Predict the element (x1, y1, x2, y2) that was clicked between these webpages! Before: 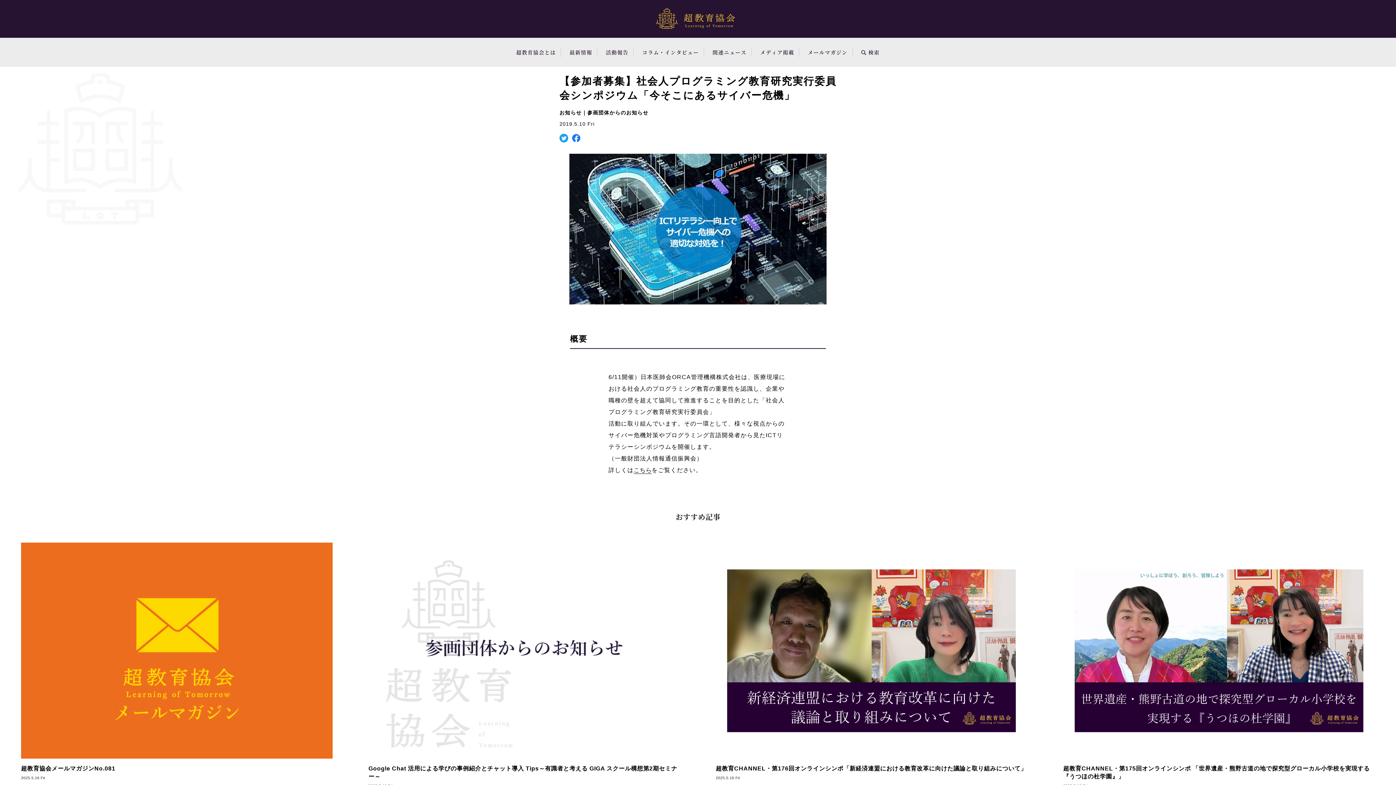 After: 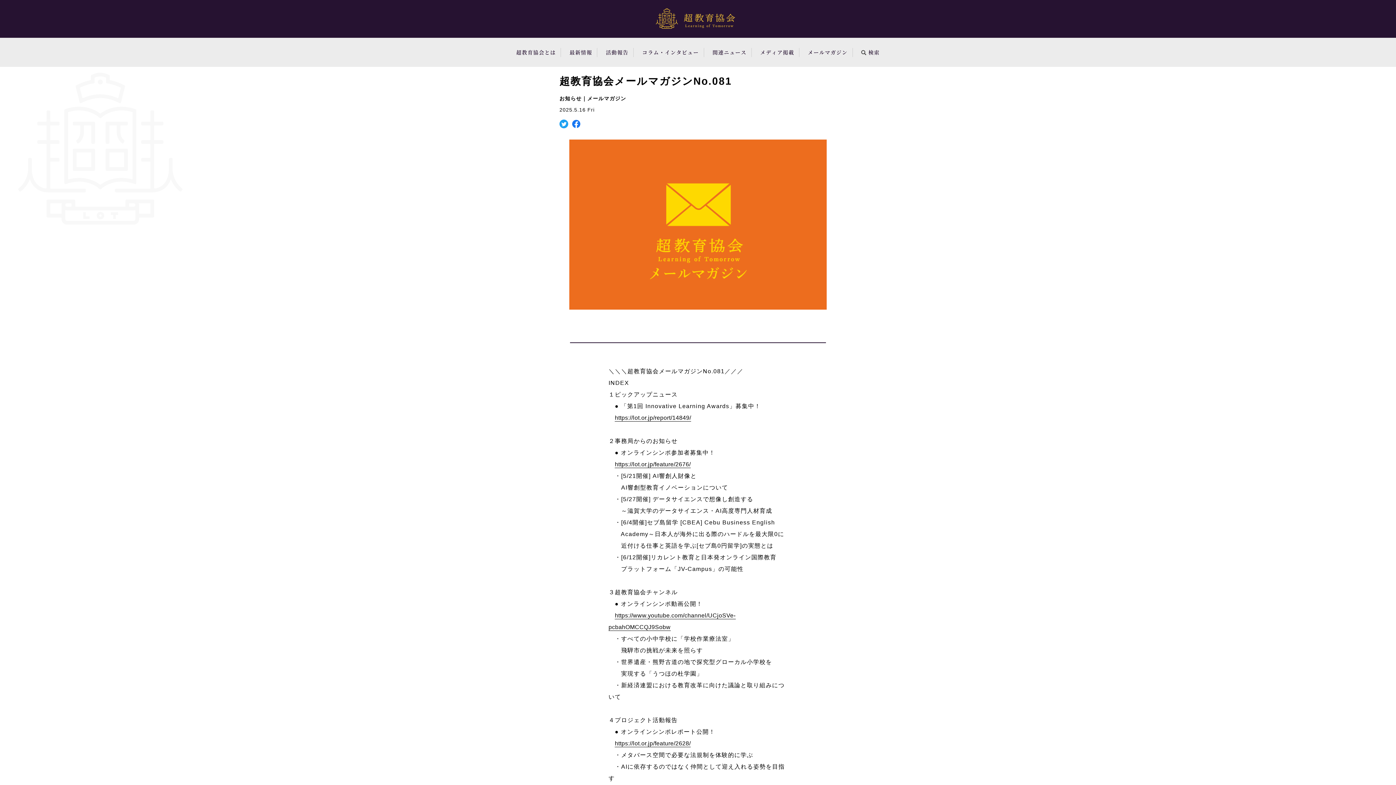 Action: bbox: (21, 542, 332, 791) label: 超教育協会メールマガジンNo.081

2025.5.16 Fri